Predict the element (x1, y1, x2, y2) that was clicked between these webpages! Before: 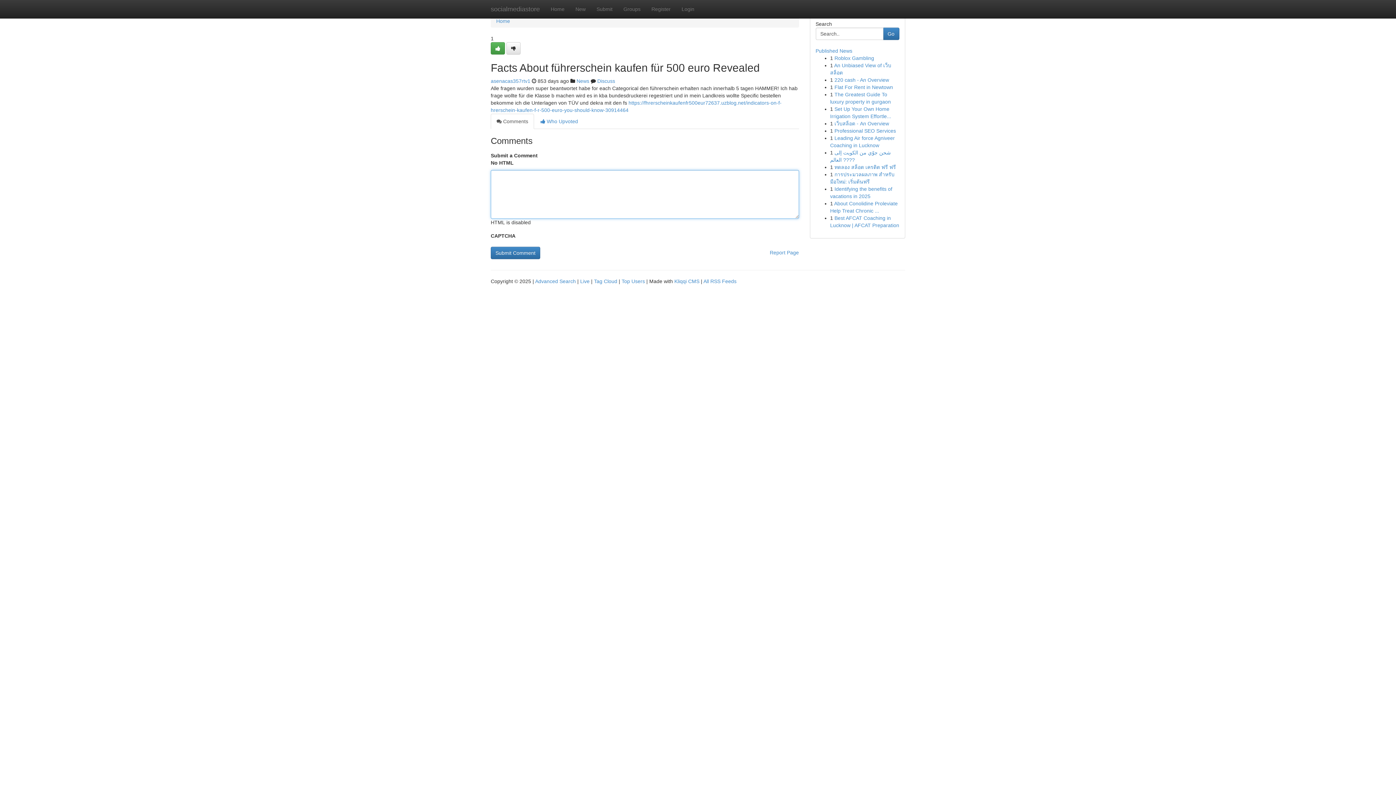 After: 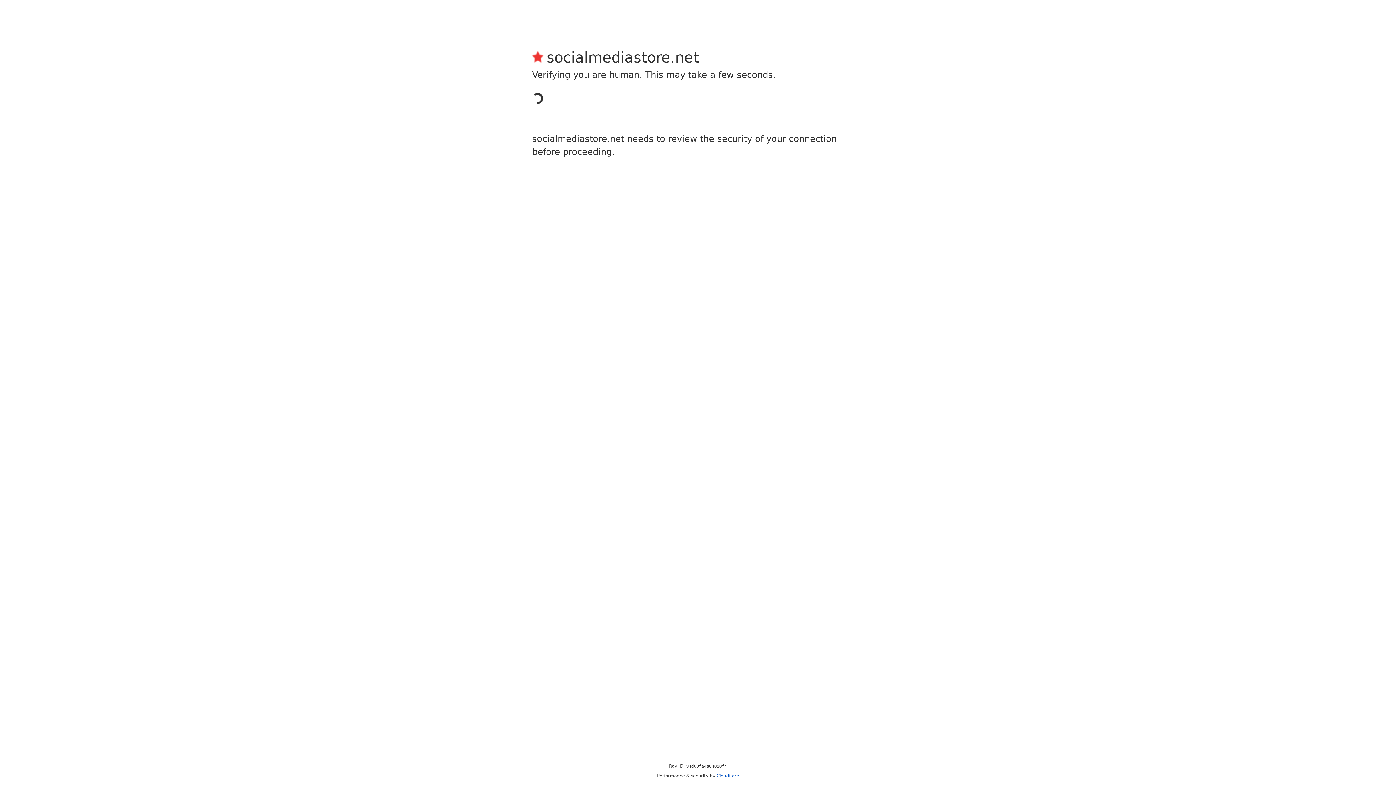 Action: label: asenacas357rtv1 bbox: (490, 78, 530, 84)